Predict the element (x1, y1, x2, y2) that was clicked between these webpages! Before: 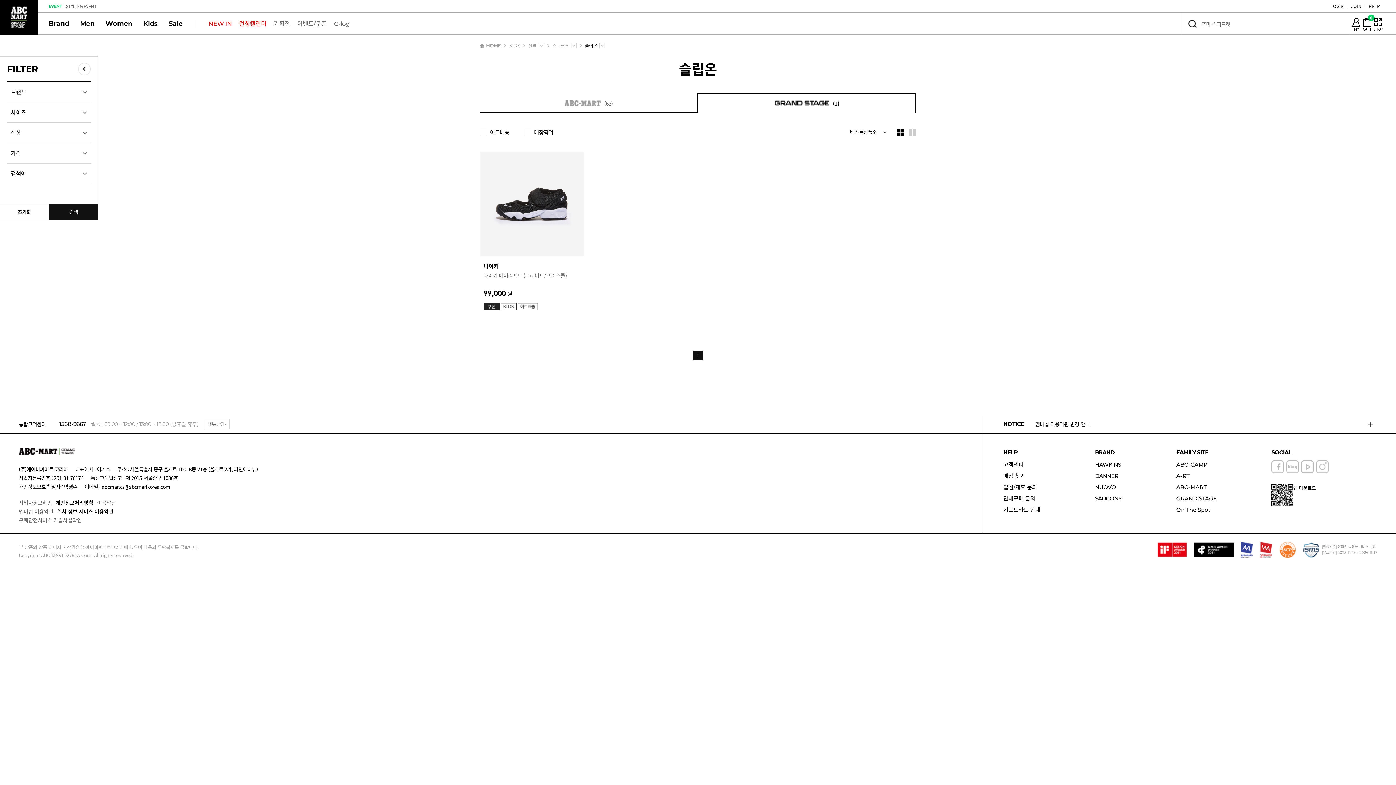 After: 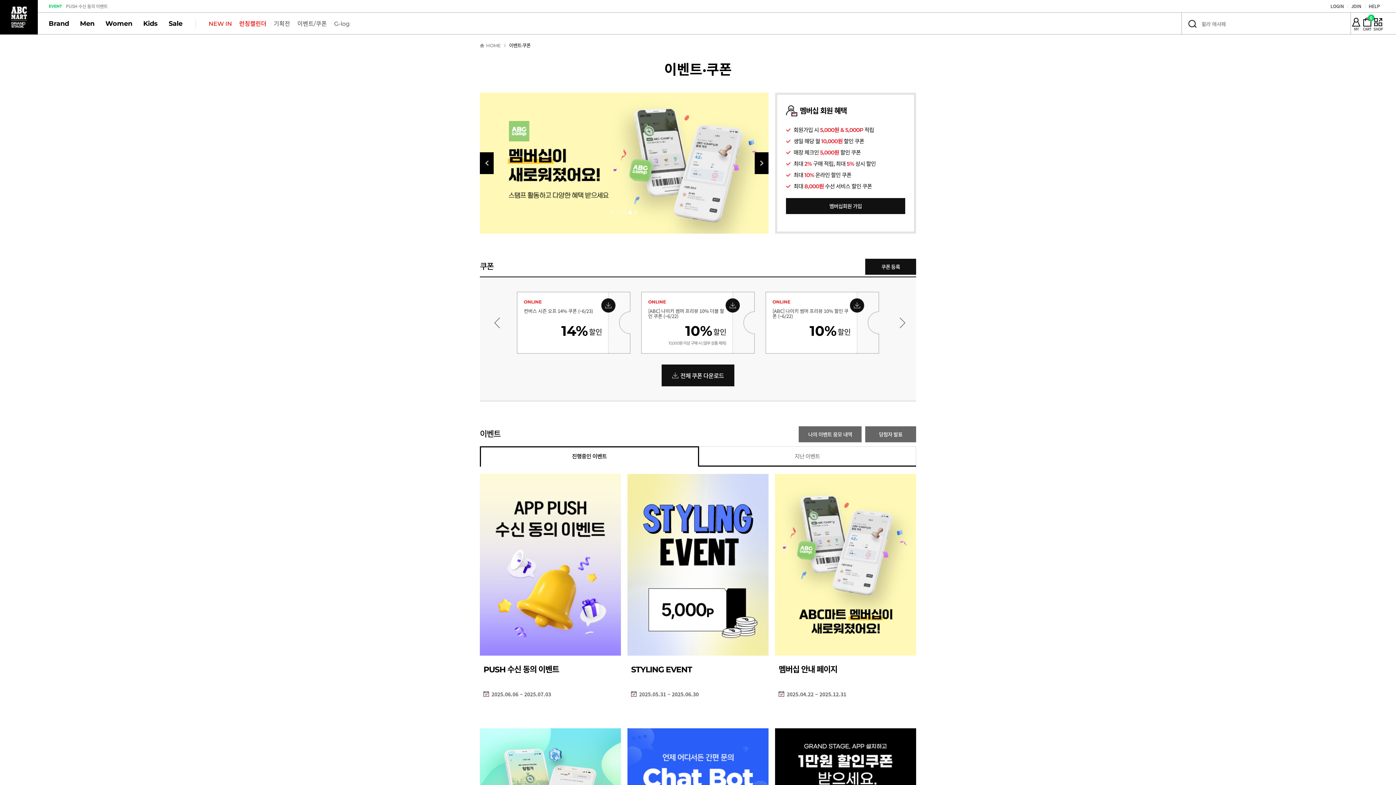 Action: label: 이벤트/쿠폰 bbox: (293, 12, 330, 34)